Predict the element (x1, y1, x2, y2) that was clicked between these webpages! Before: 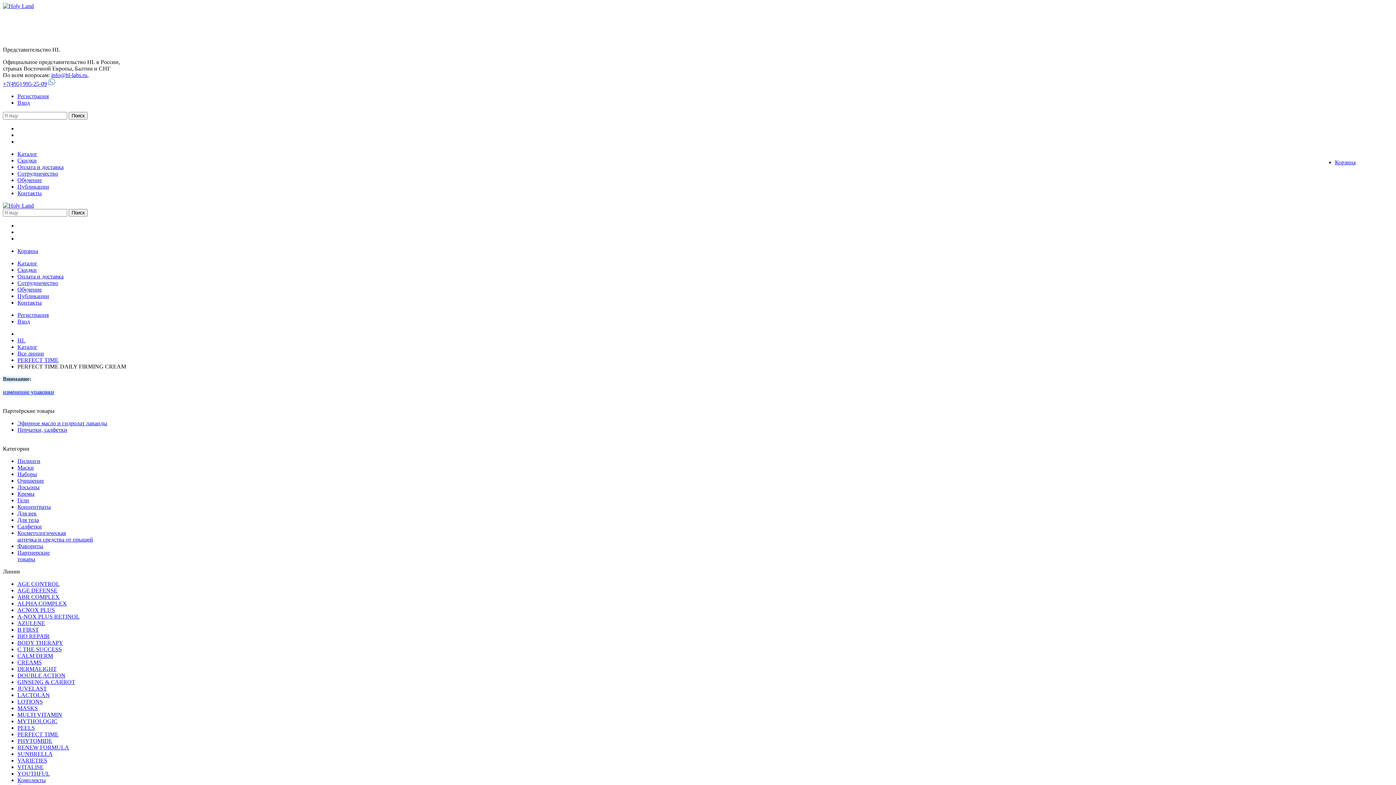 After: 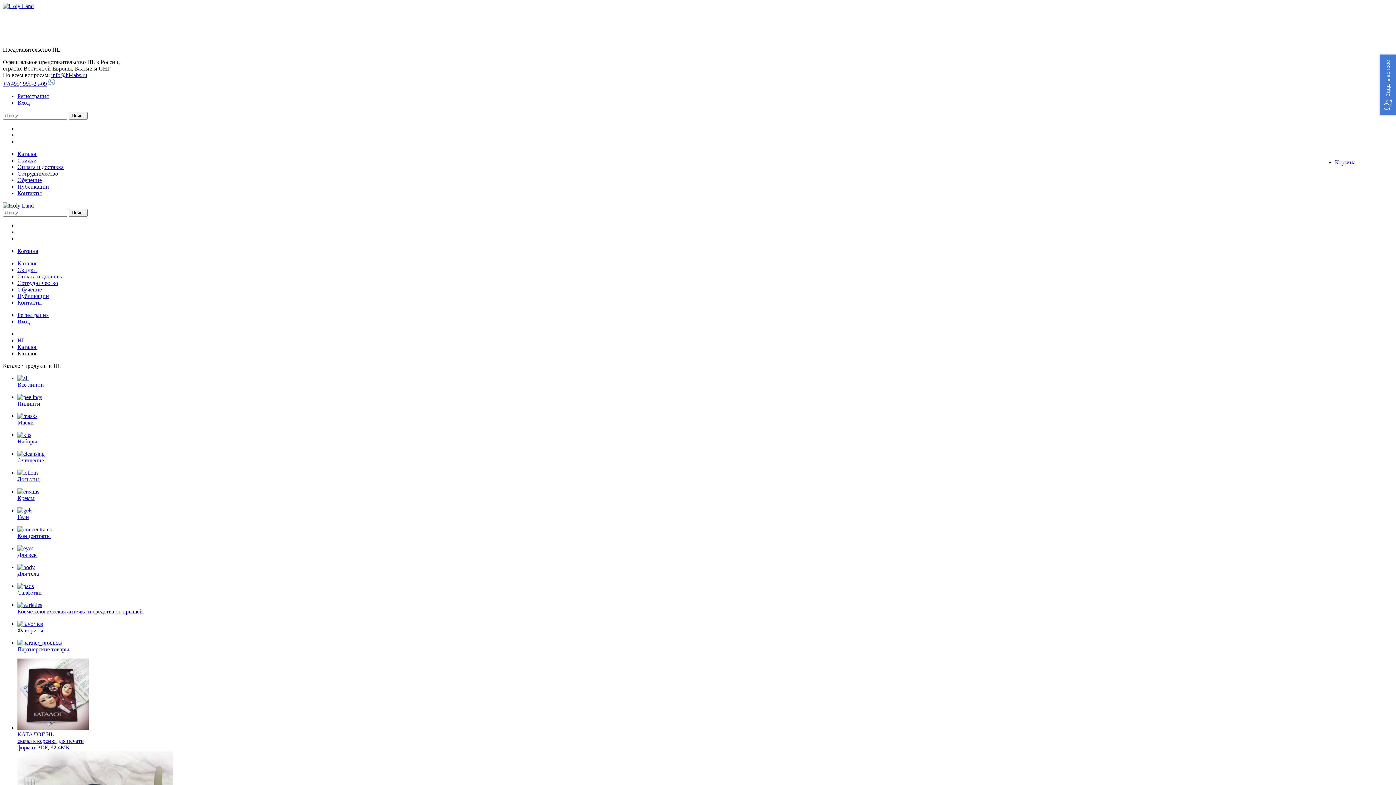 Action: label: Каталог bbox: (17, 150, 37, 157)